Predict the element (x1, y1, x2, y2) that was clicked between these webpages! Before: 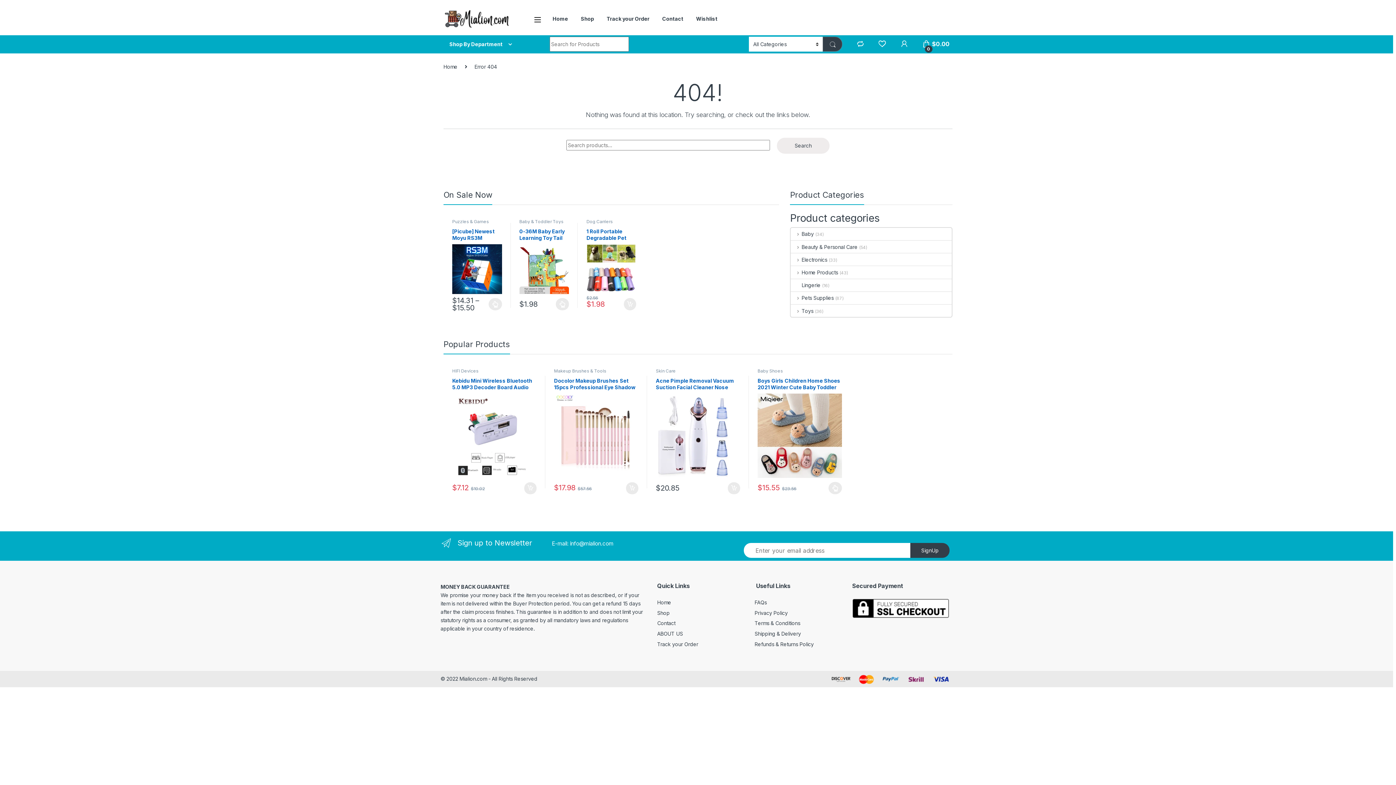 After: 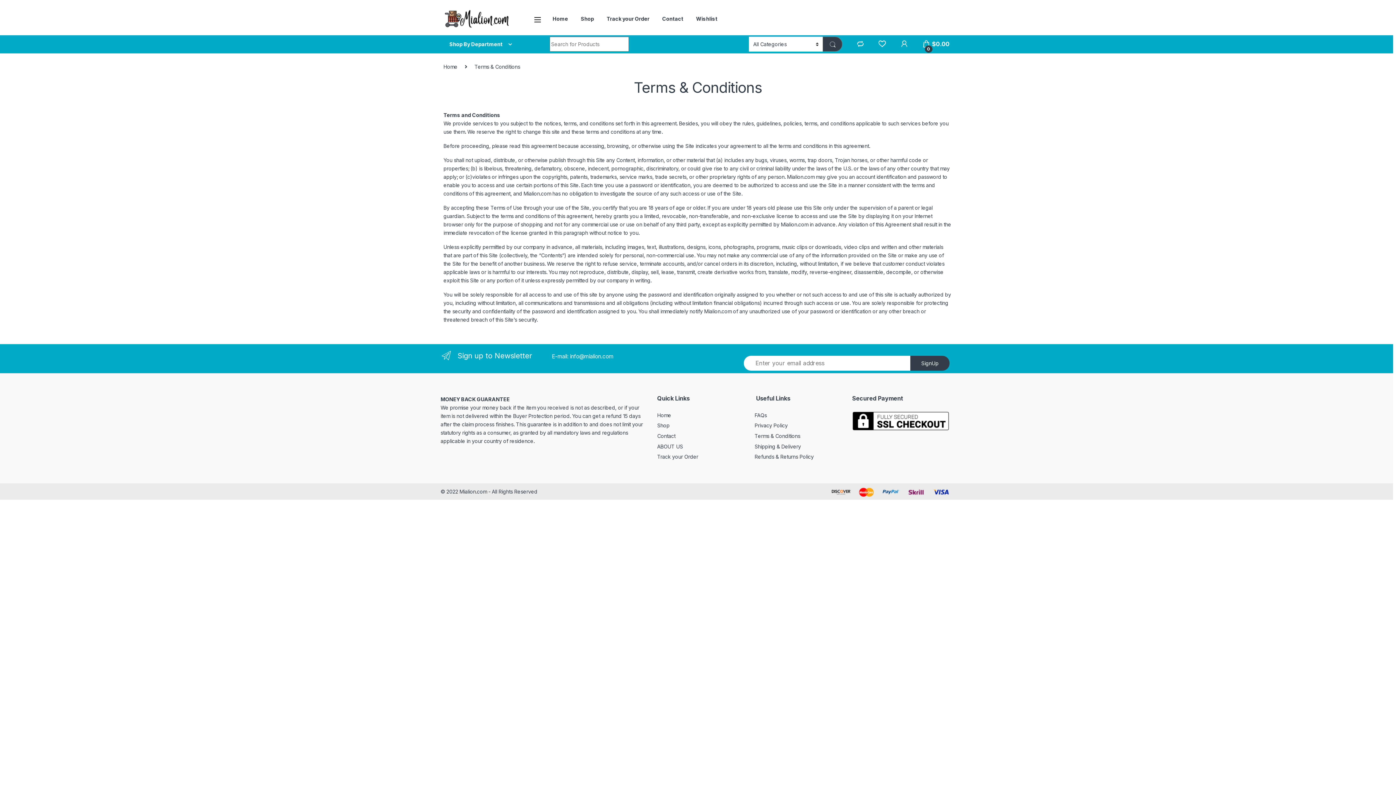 Action: bbox: (754, 620, 800, 626) label: Terms & Conditions